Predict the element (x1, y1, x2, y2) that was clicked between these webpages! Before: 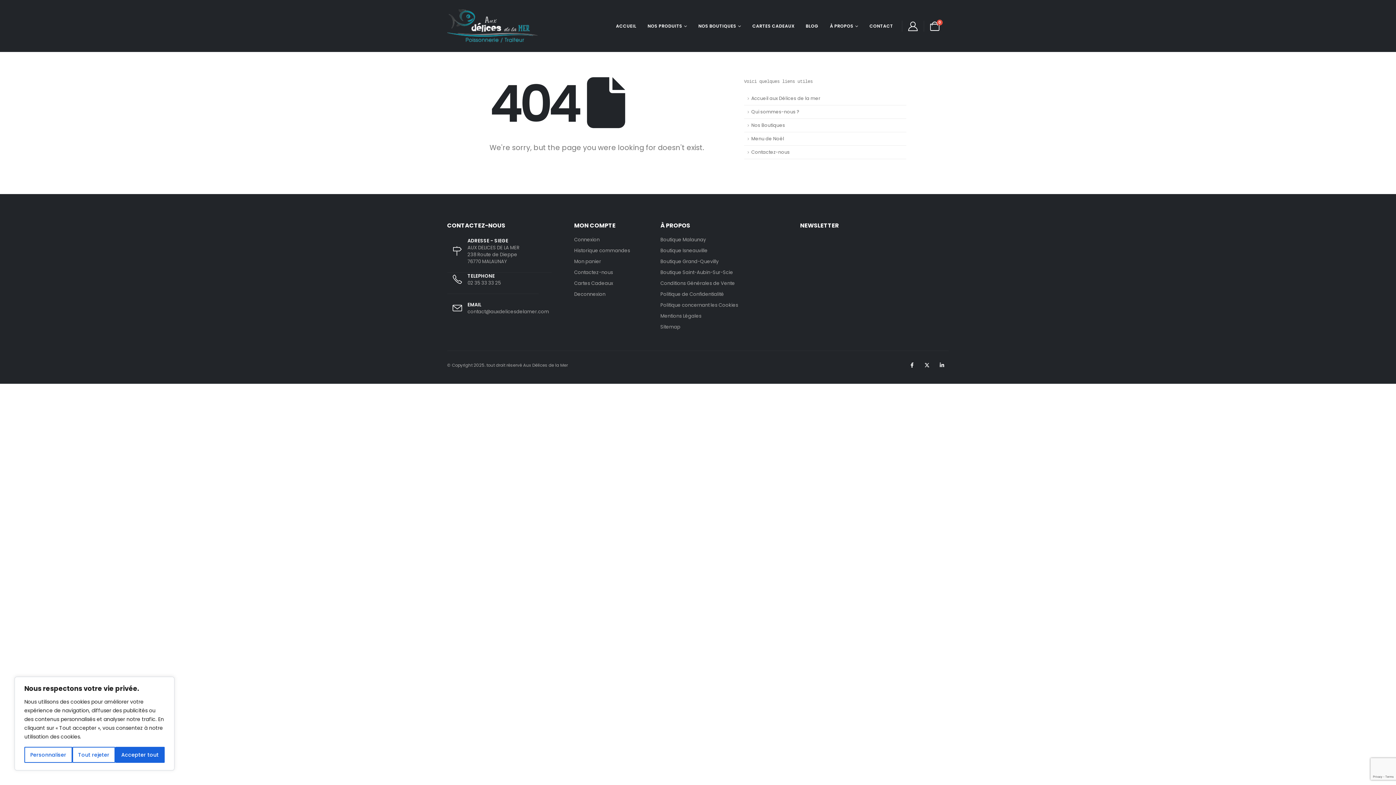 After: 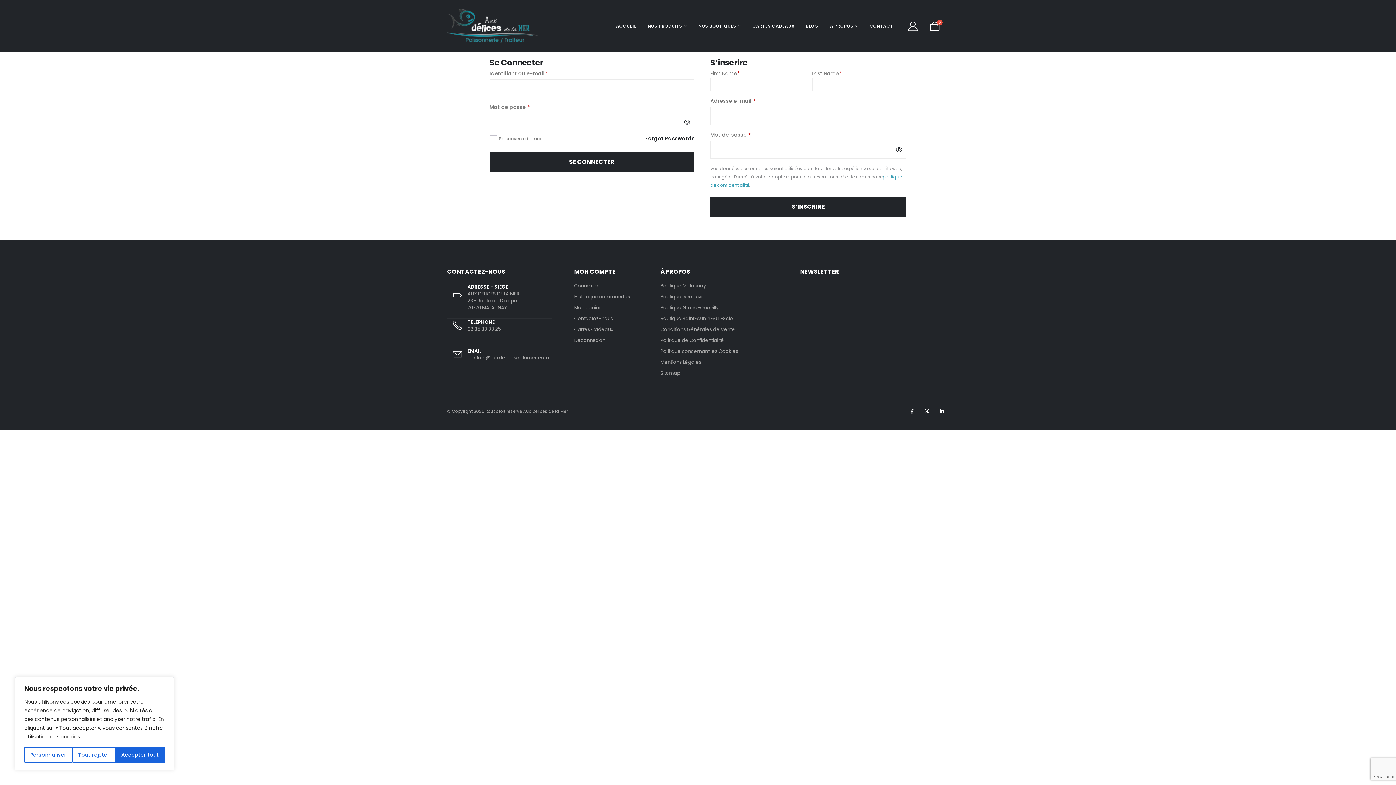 Action: label: Historique commandes bbox: (574, 247, 630, 254)